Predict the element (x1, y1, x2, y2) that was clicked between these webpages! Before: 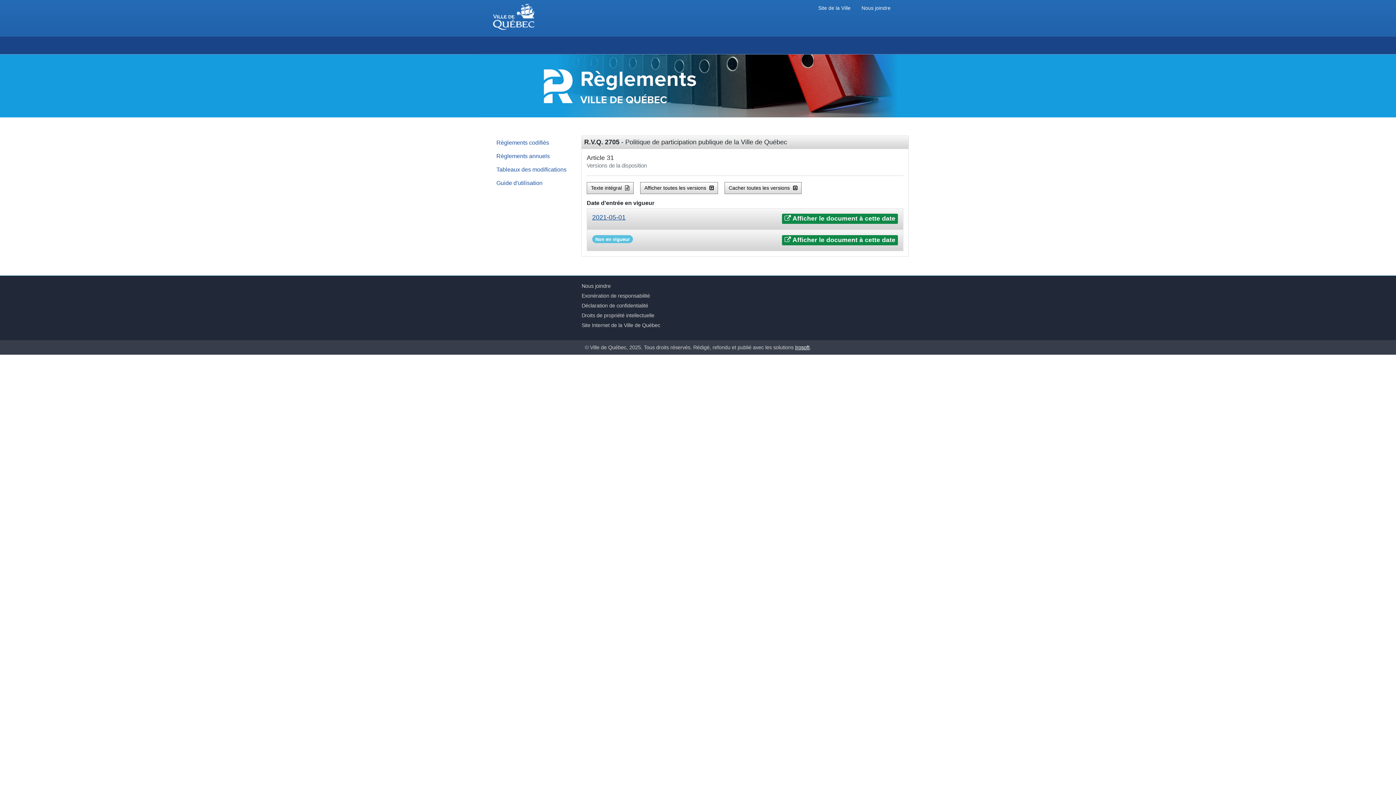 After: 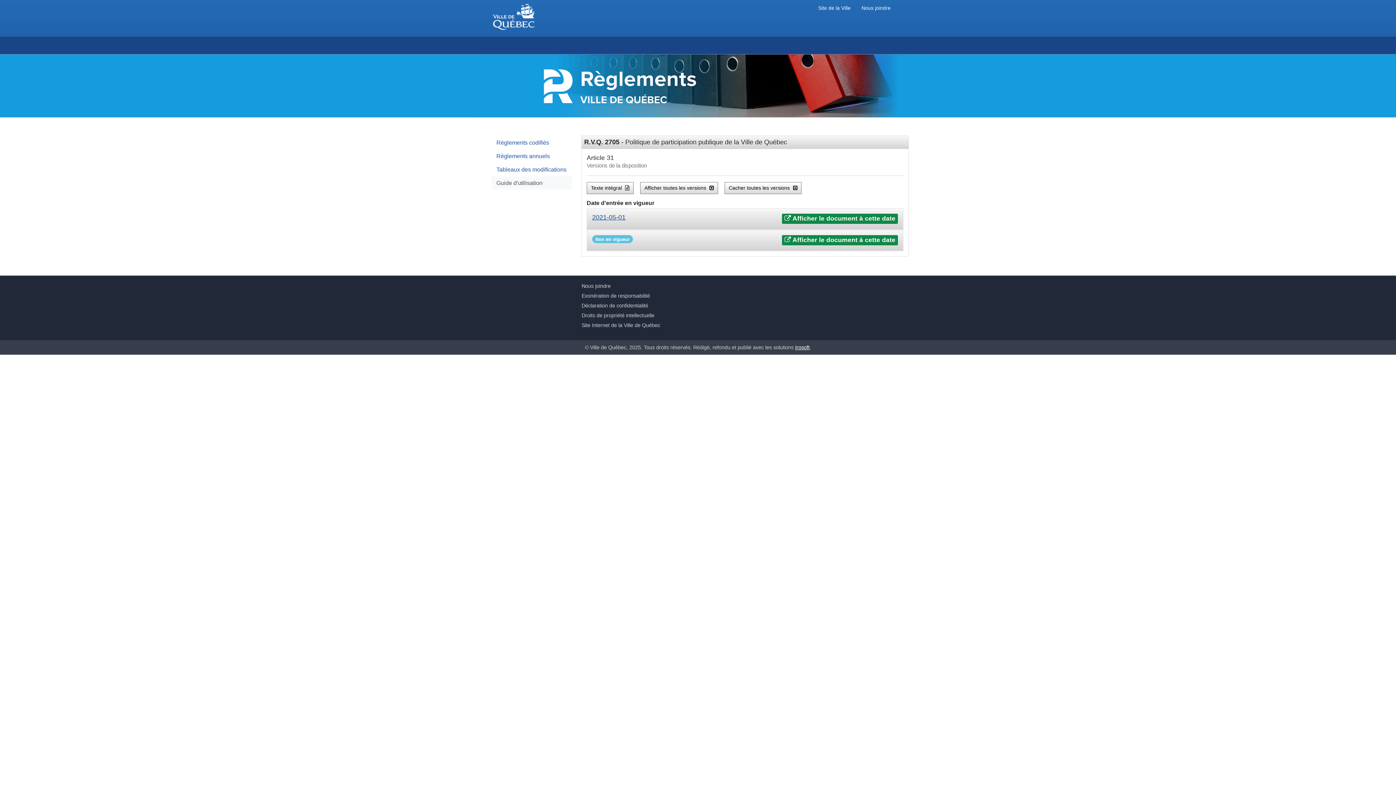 Action: label: Guide d'utilisation bbox: (491, 176, 572, 189)